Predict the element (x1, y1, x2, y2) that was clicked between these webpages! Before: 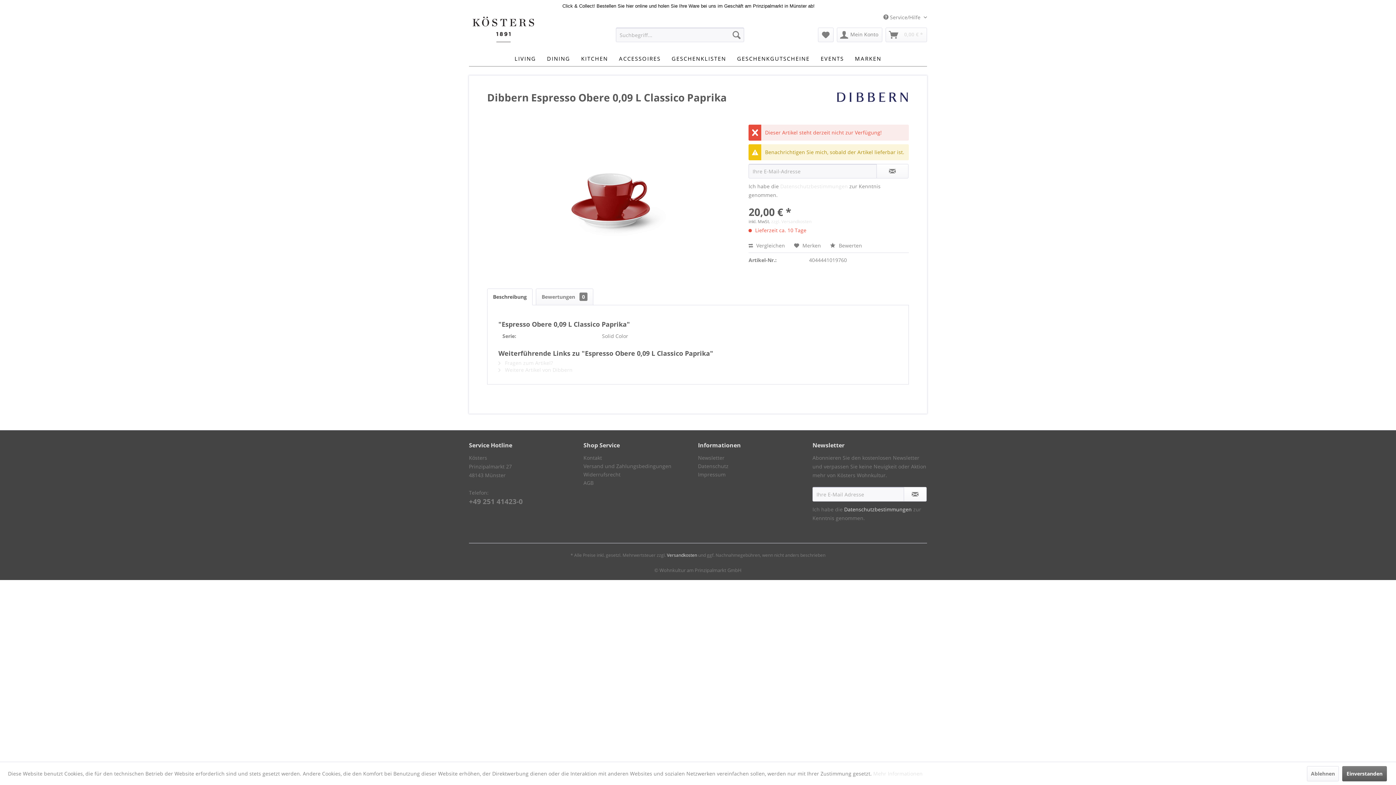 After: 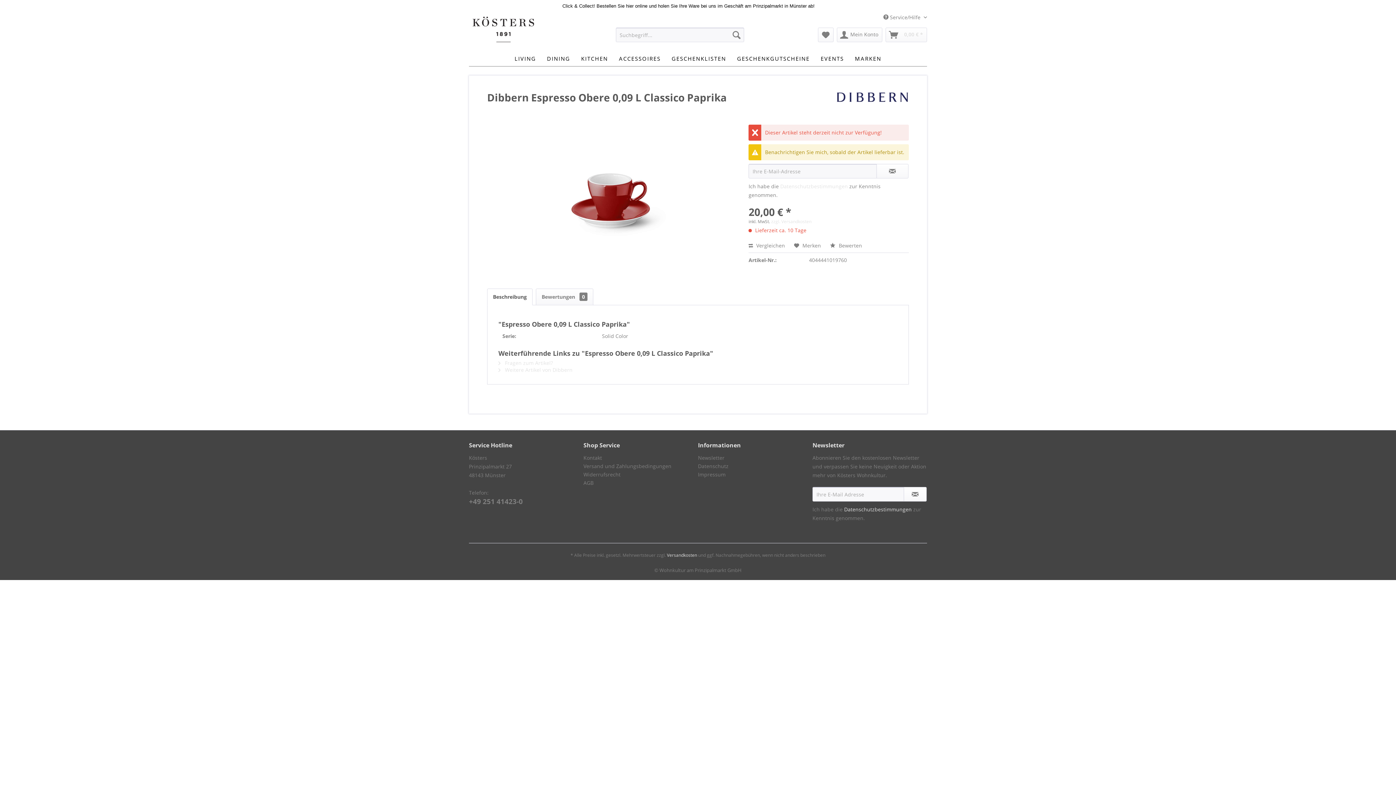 Action: bbox: (1307, 766, 1339, 781) label: Ablehnen